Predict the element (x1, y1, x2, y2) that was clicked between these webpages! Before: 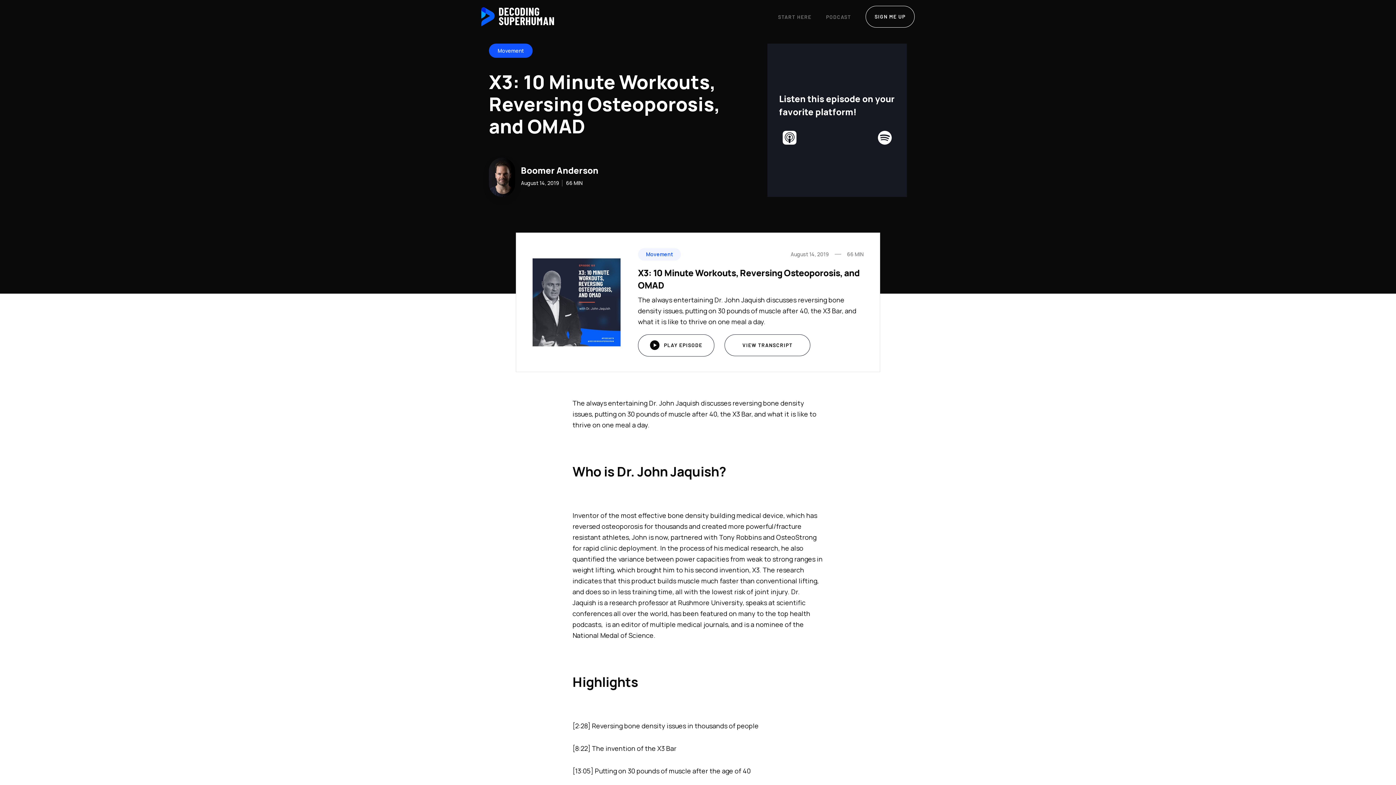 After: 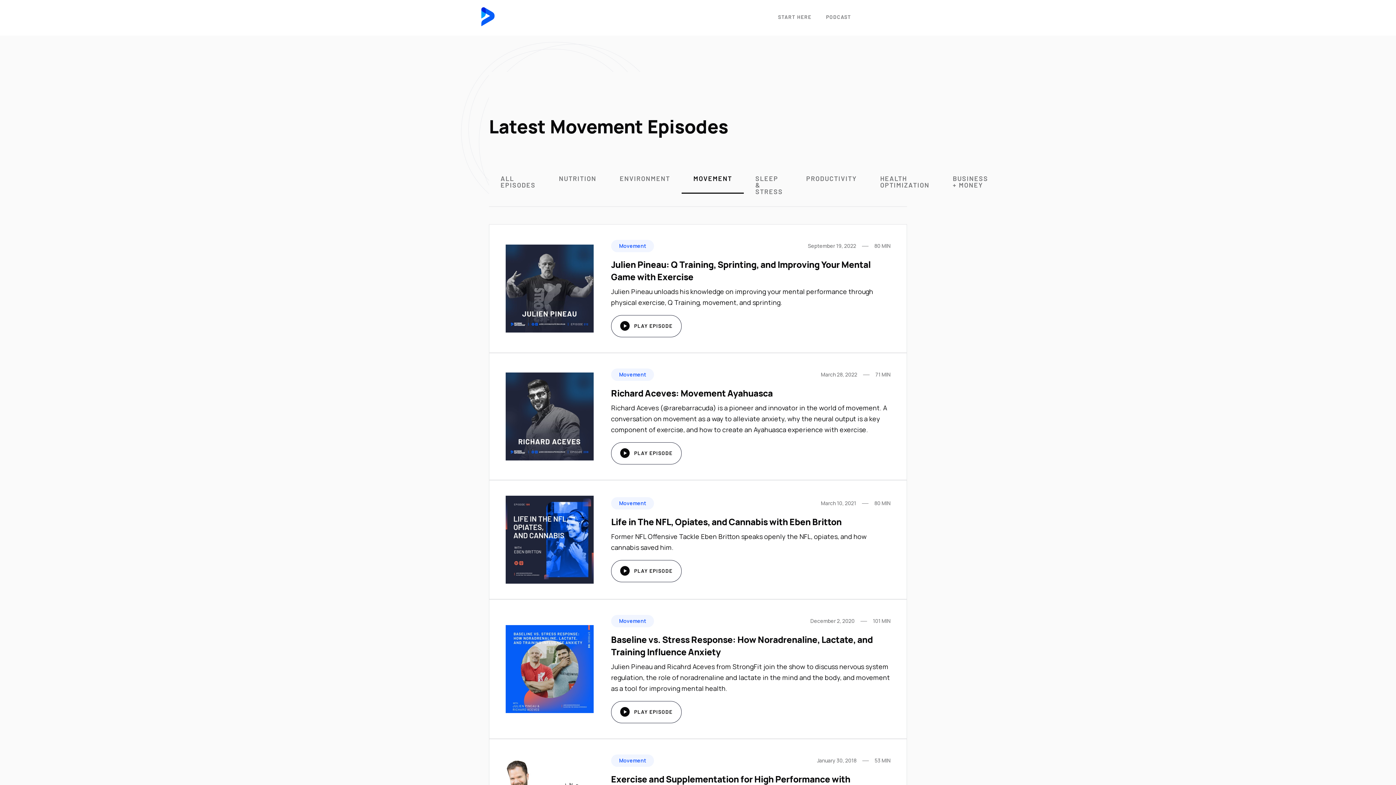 Action: bbox: (489, 43, 532, 57) label: Movement